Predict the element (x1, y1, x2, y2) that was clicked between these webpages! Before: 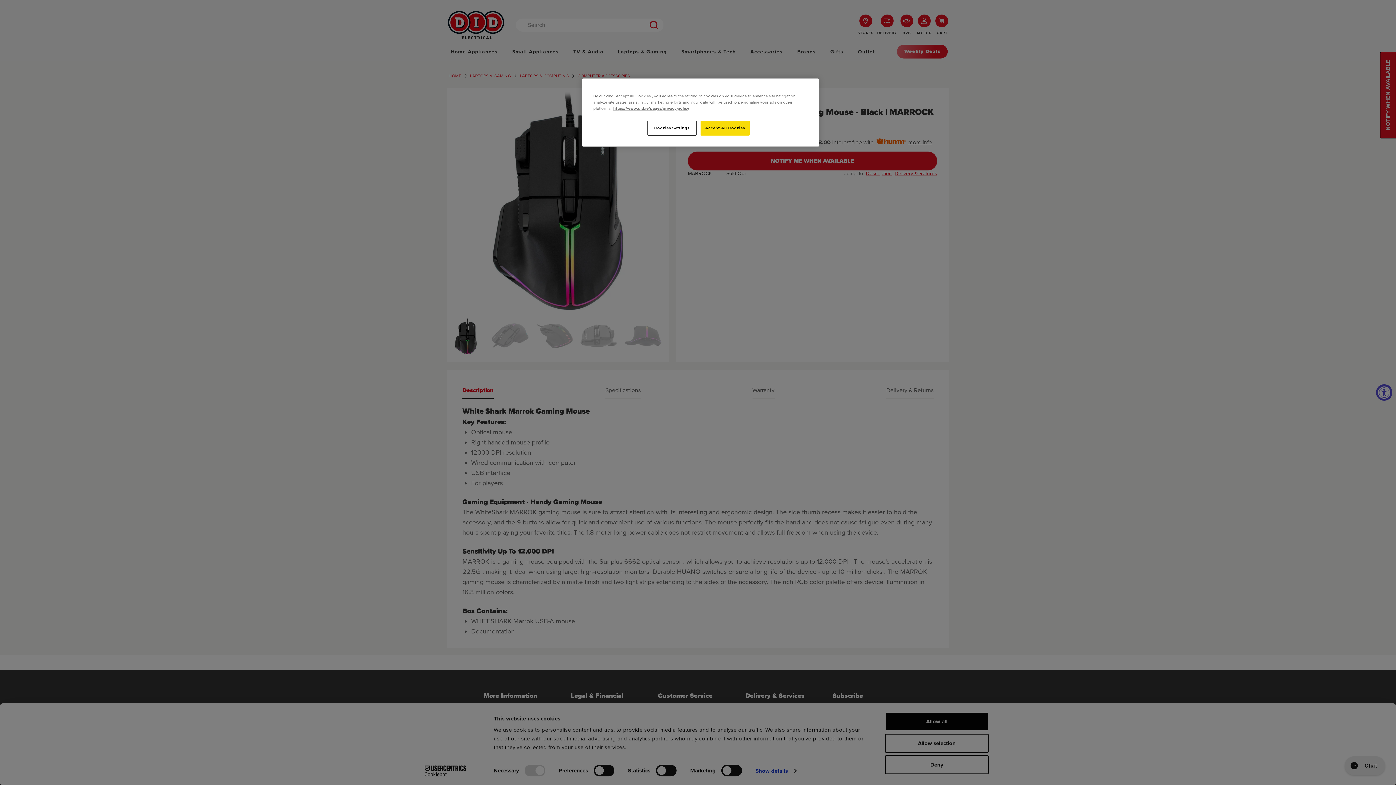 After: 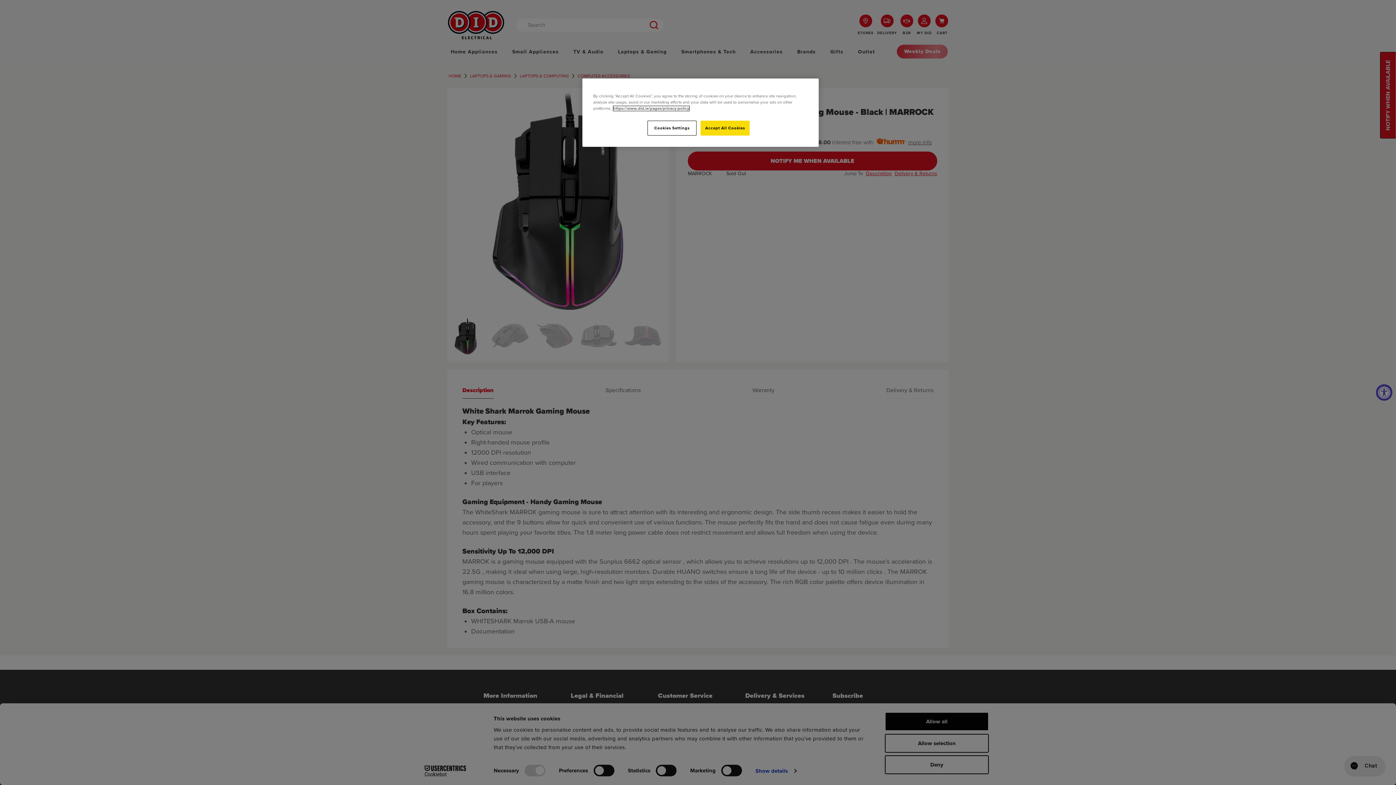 Action: label: More information about your privacy, opens in a new tab bbox: (613, 106, 689, 110)